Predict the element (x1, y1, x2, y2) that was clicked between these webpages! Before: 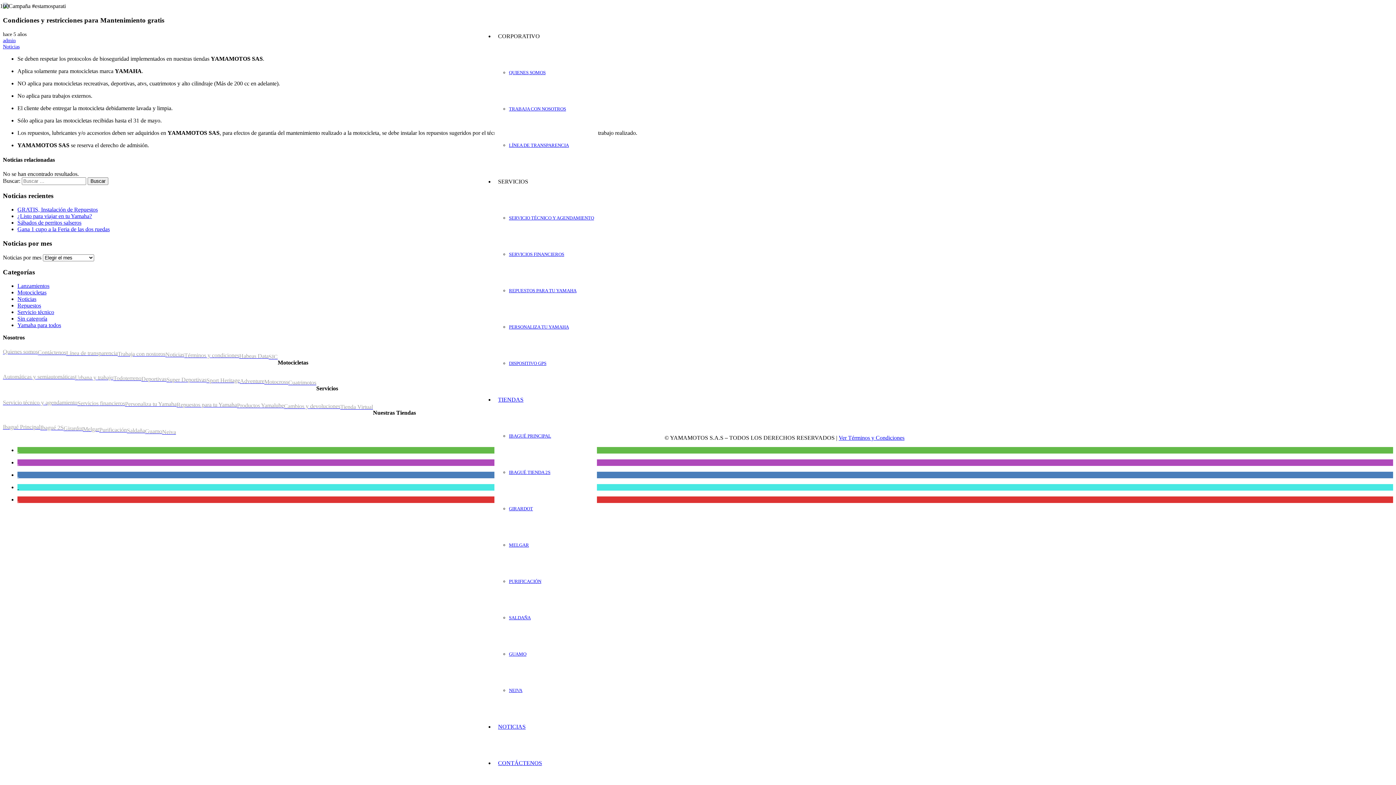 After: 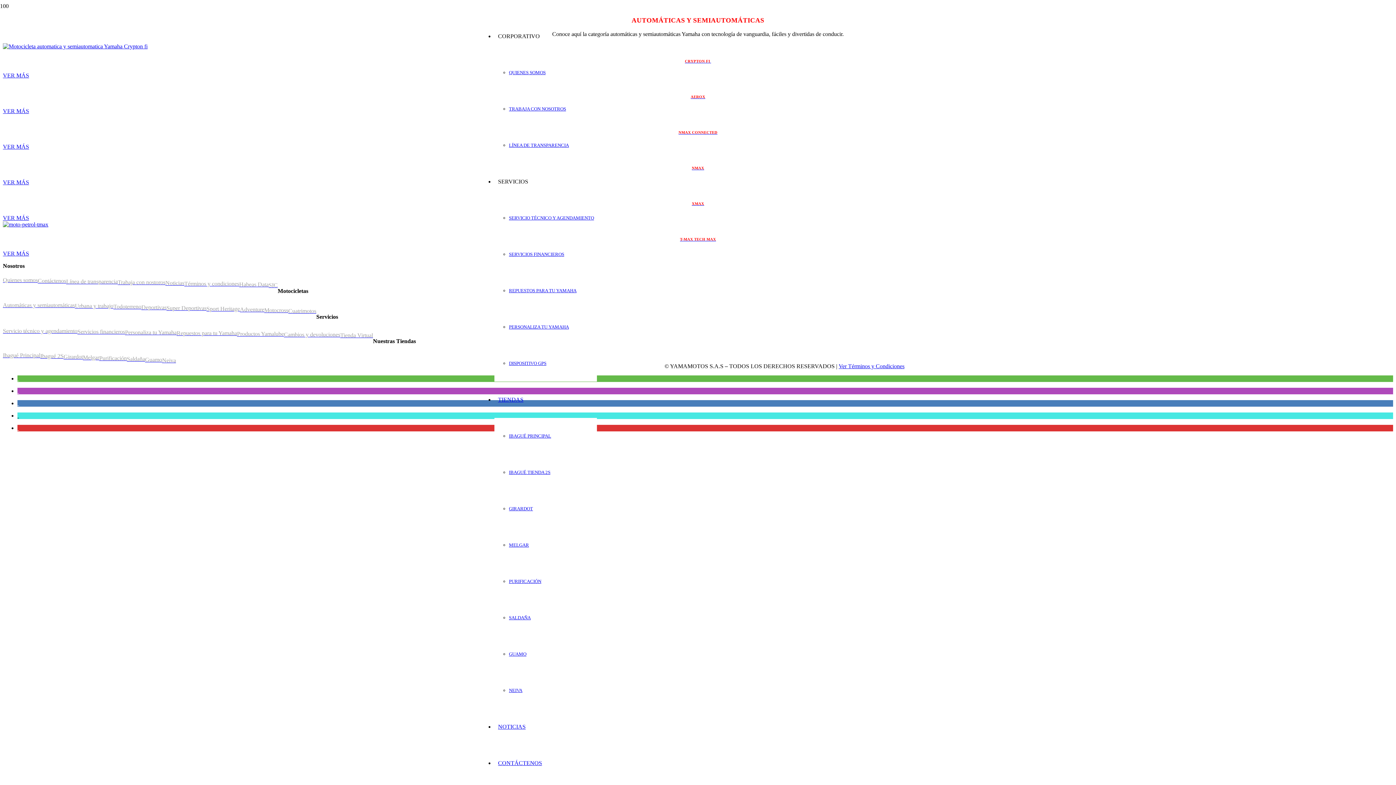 Action: bbox: (2, 373, 74, 380) label: Automáticas y semiautomáticas